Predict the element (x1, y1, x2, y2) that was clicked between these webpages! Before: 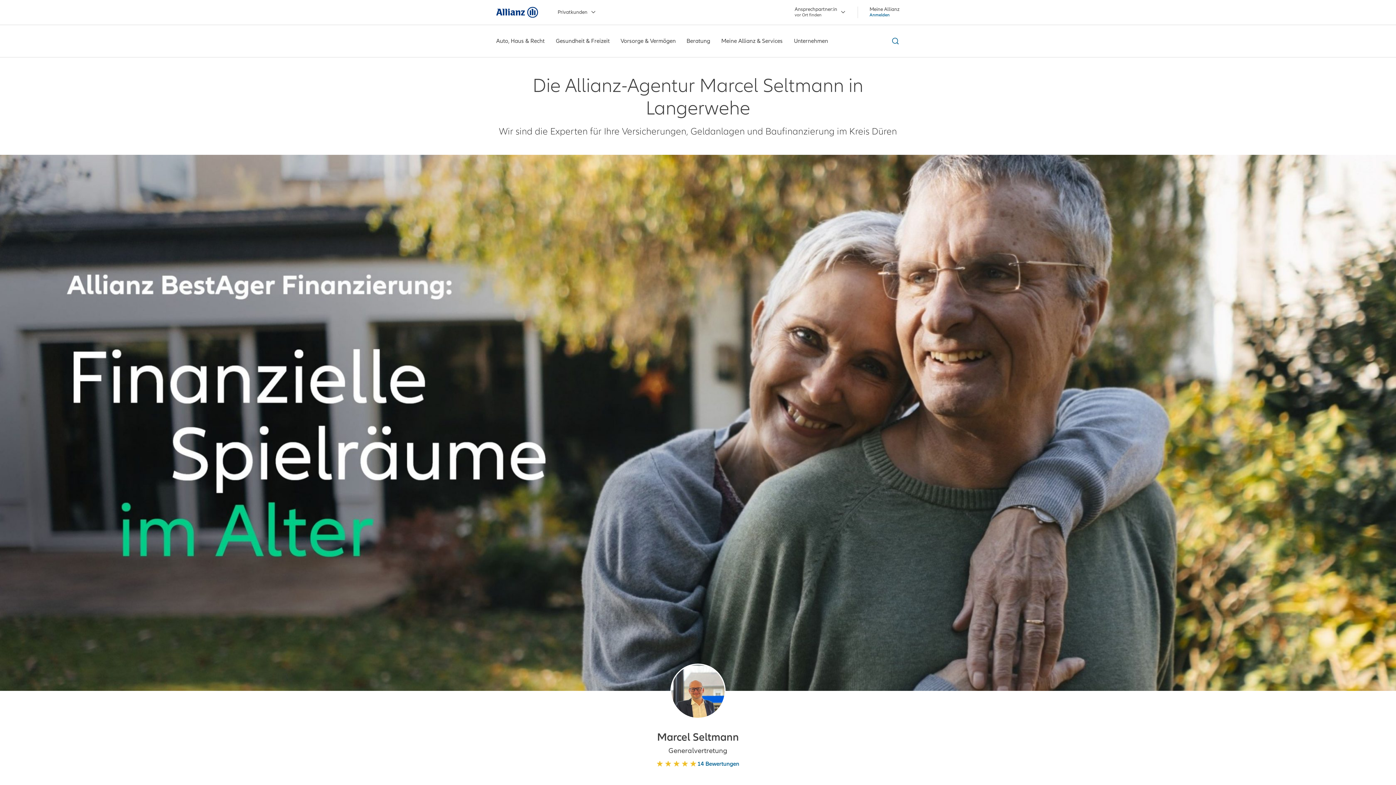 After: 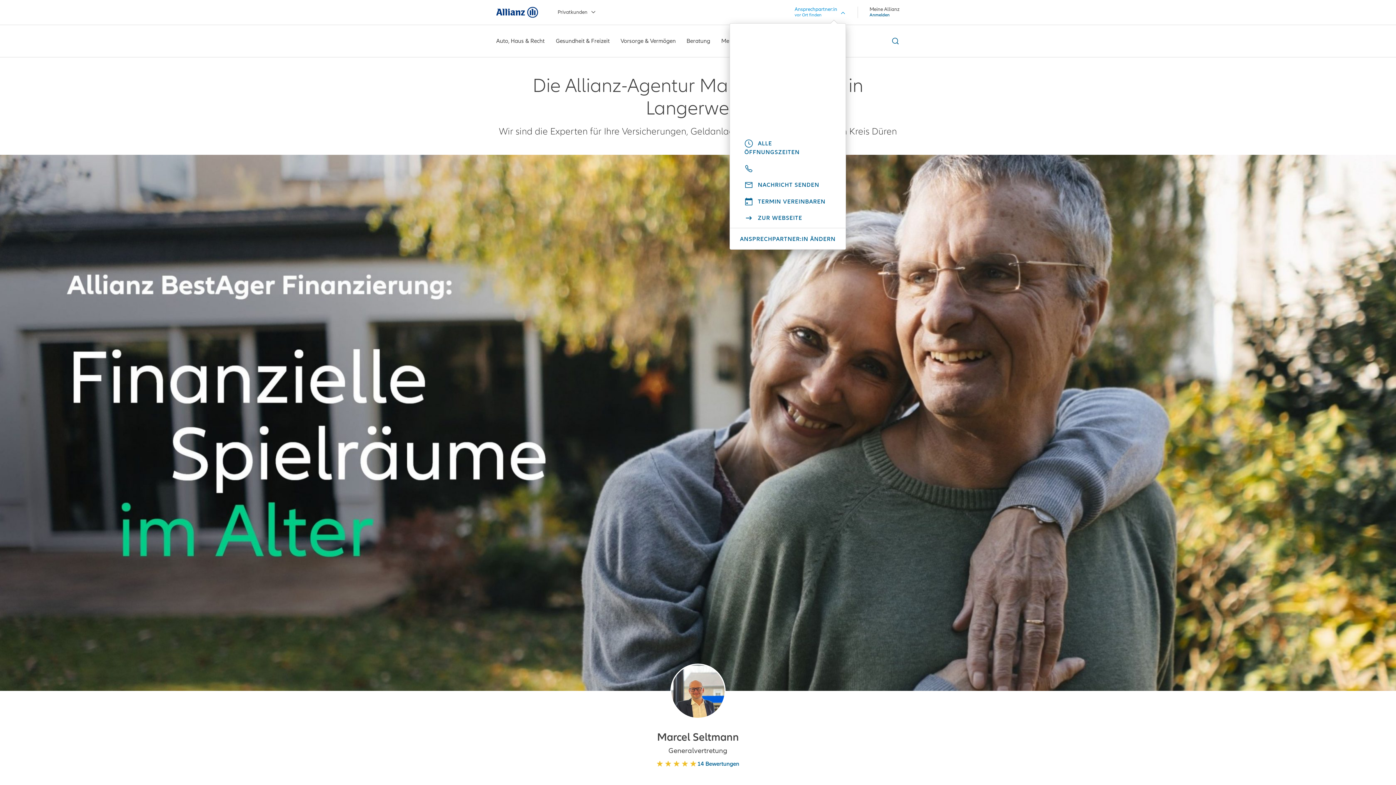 Action: label: Ansprechpartner:in
vor Ort finden bbox: (778, 6, 846, 18)